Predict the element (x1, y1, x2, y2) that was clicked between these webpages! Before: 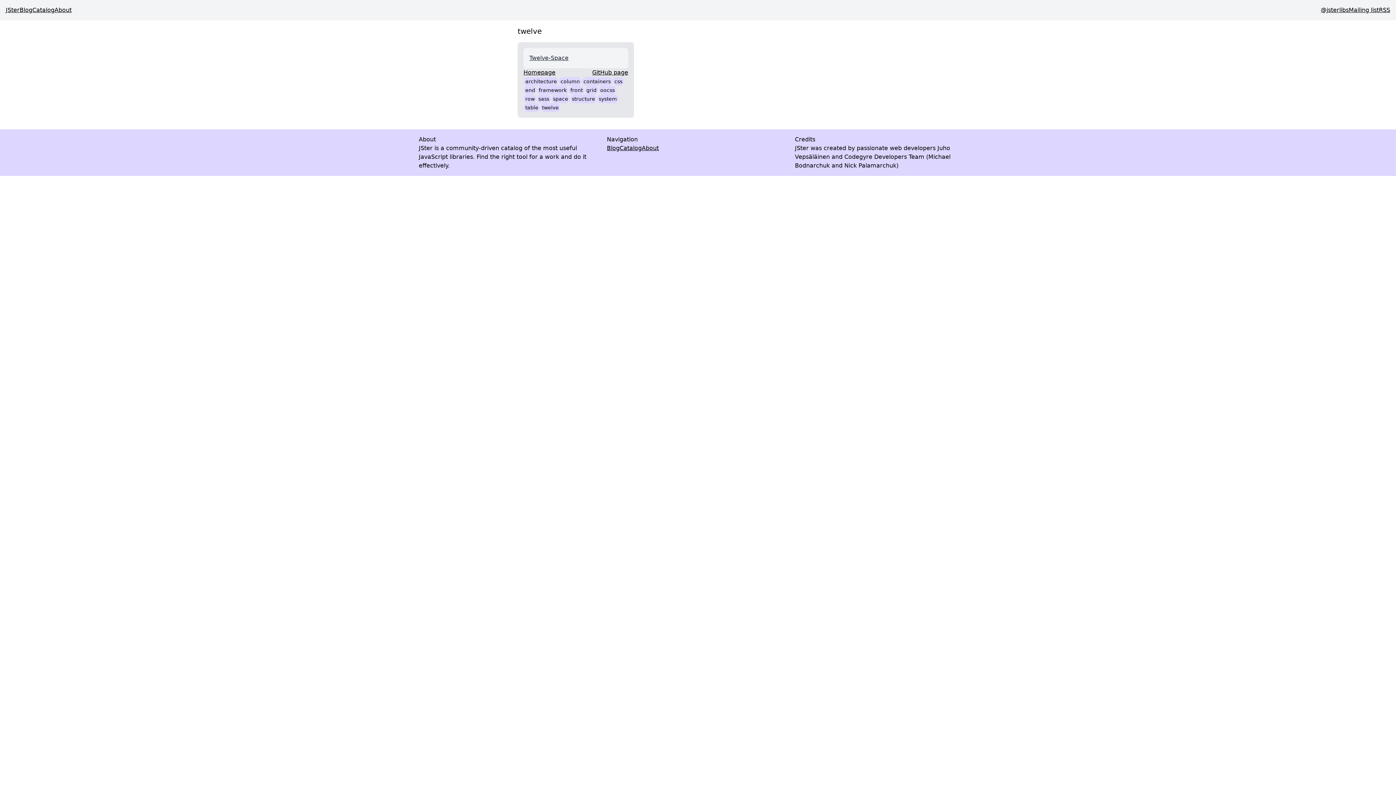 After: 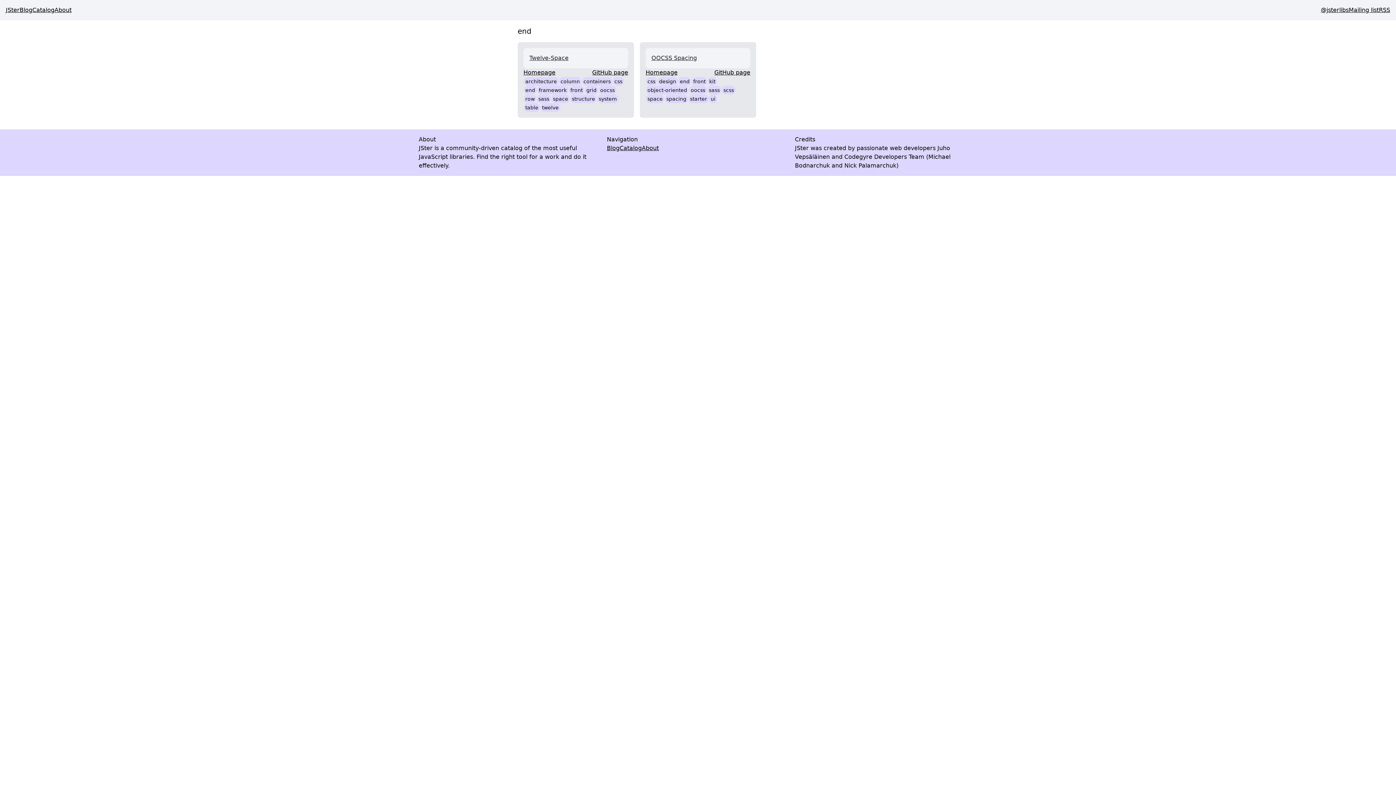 Action: bbox: (523, 85, 537, 94) label: end